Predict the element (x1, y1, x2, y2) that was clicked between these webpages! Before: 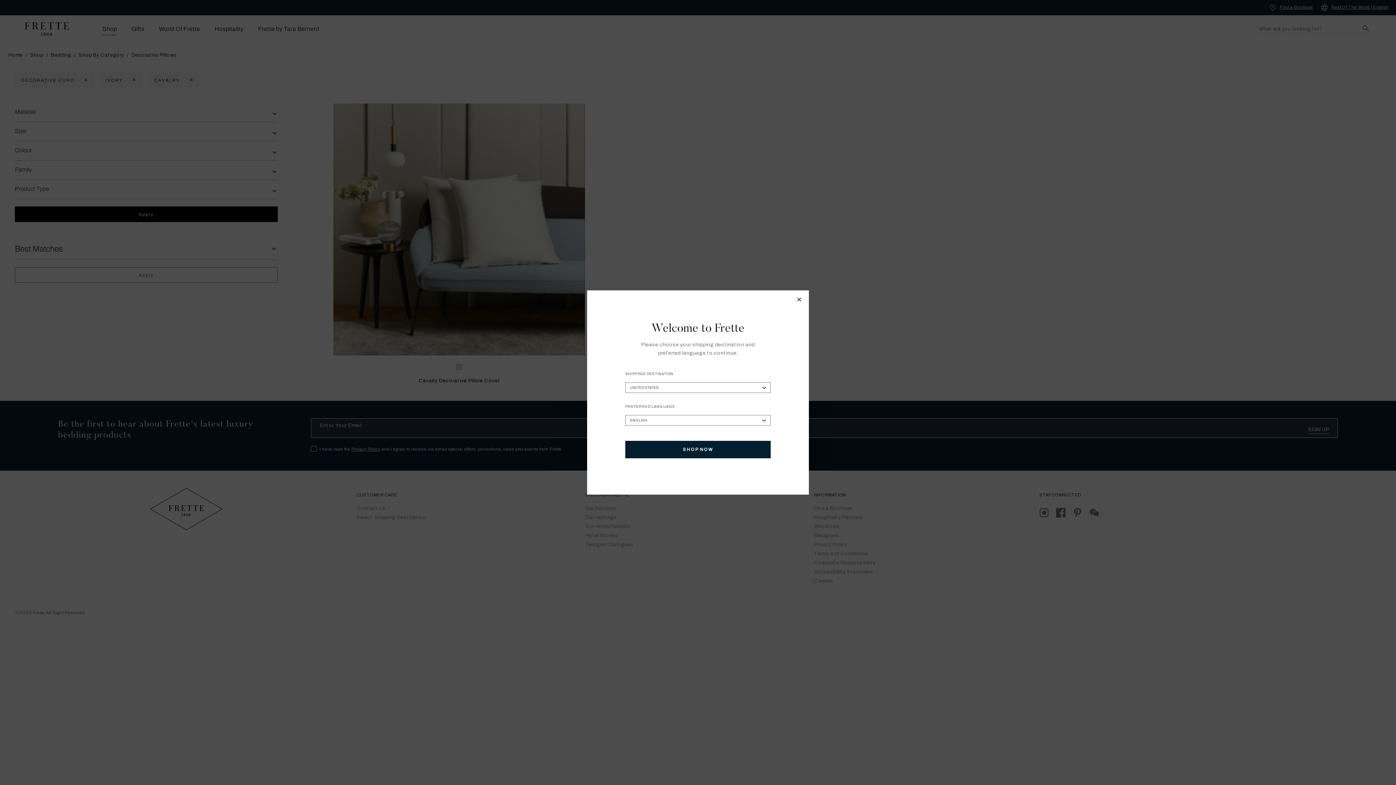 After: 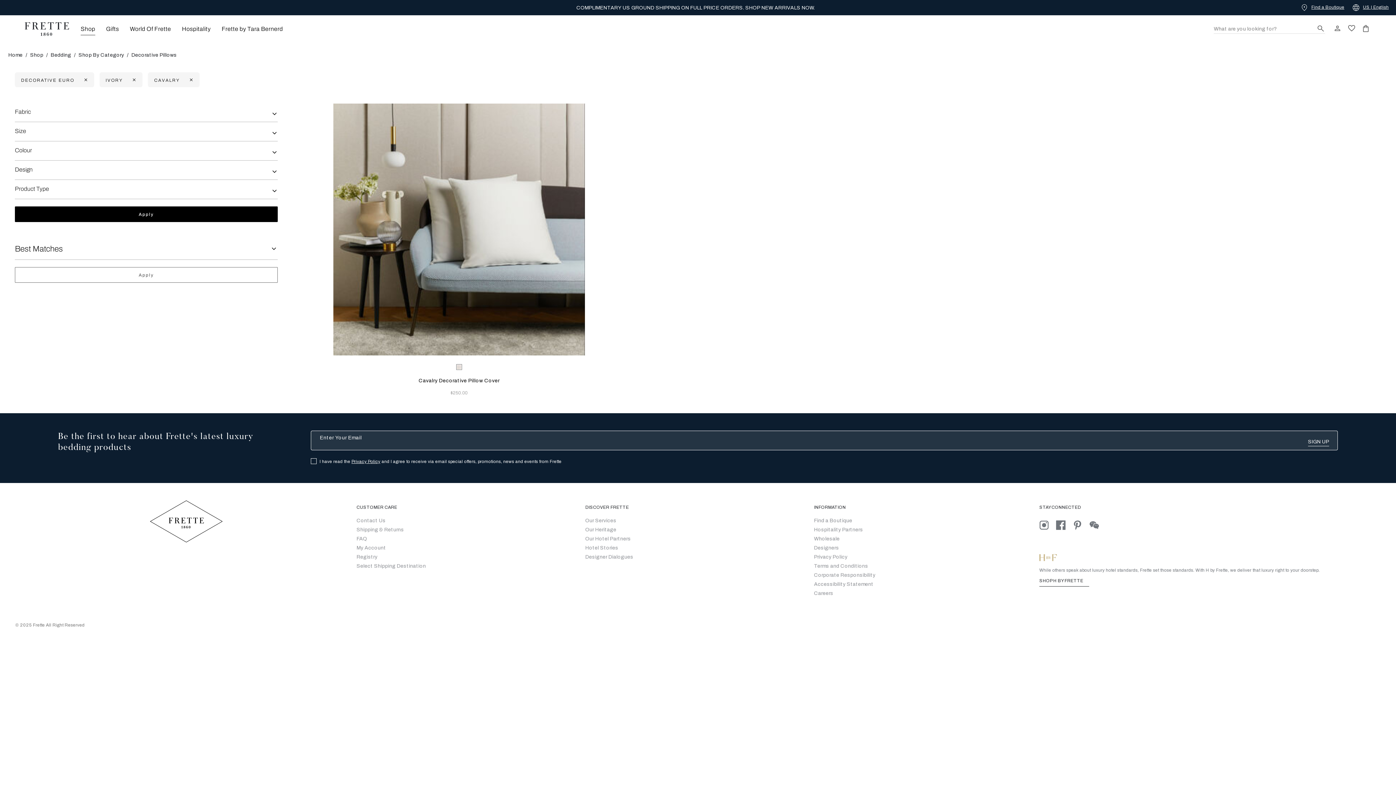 Action: label: SHOP NOW bbox: (625, 441, 770, 458)